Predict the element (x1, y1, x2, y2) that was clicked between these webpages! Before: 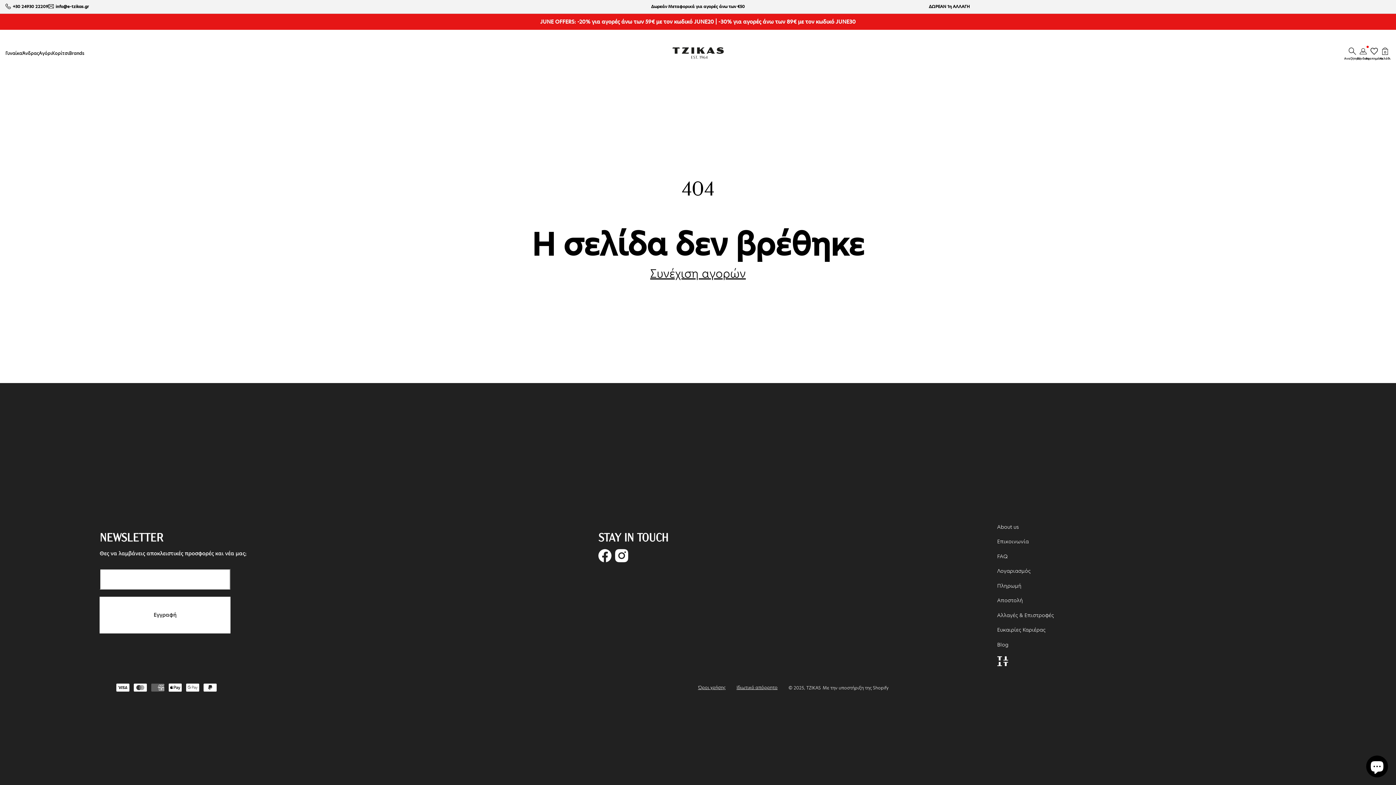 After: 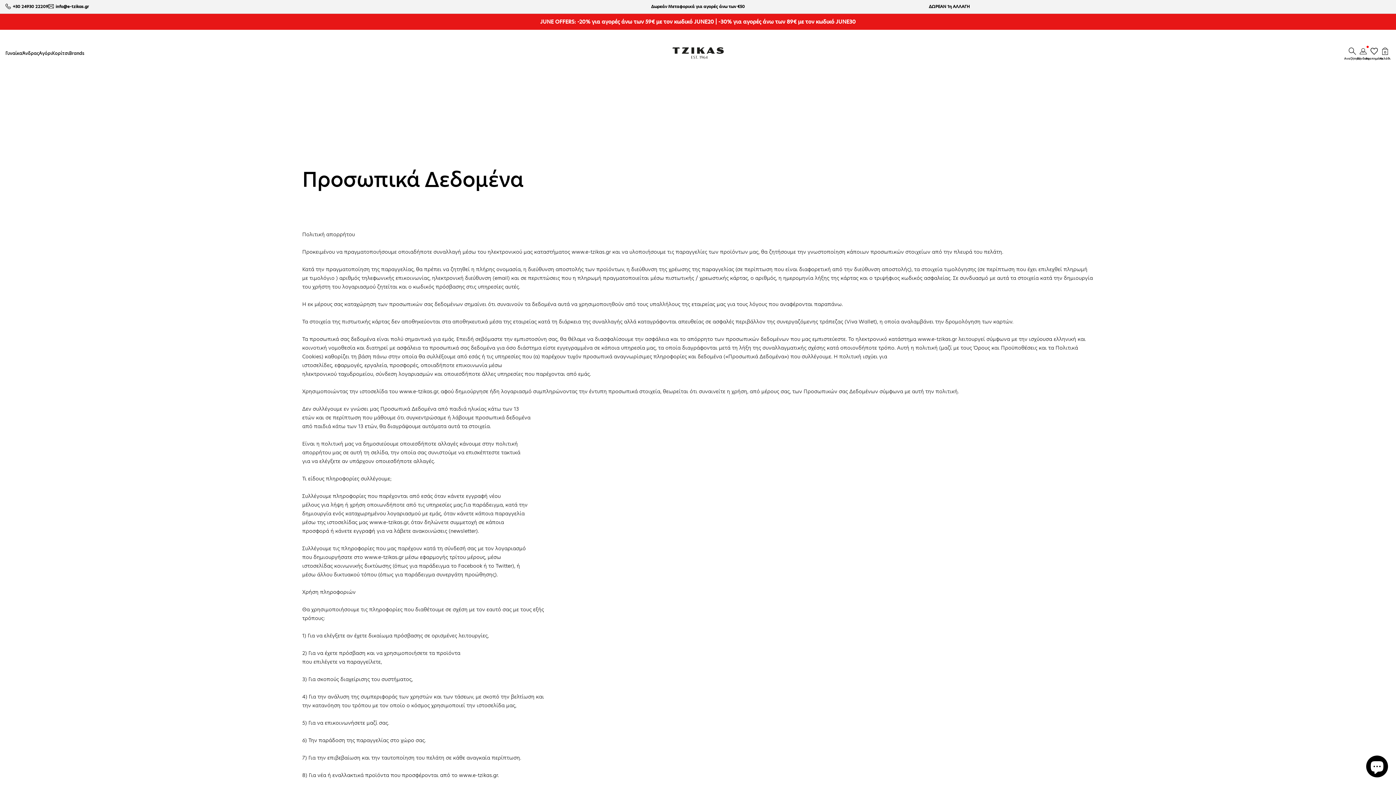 Action: bbox: (736, 684, 777, 691) label: Ιδιωτικό απόρρητο